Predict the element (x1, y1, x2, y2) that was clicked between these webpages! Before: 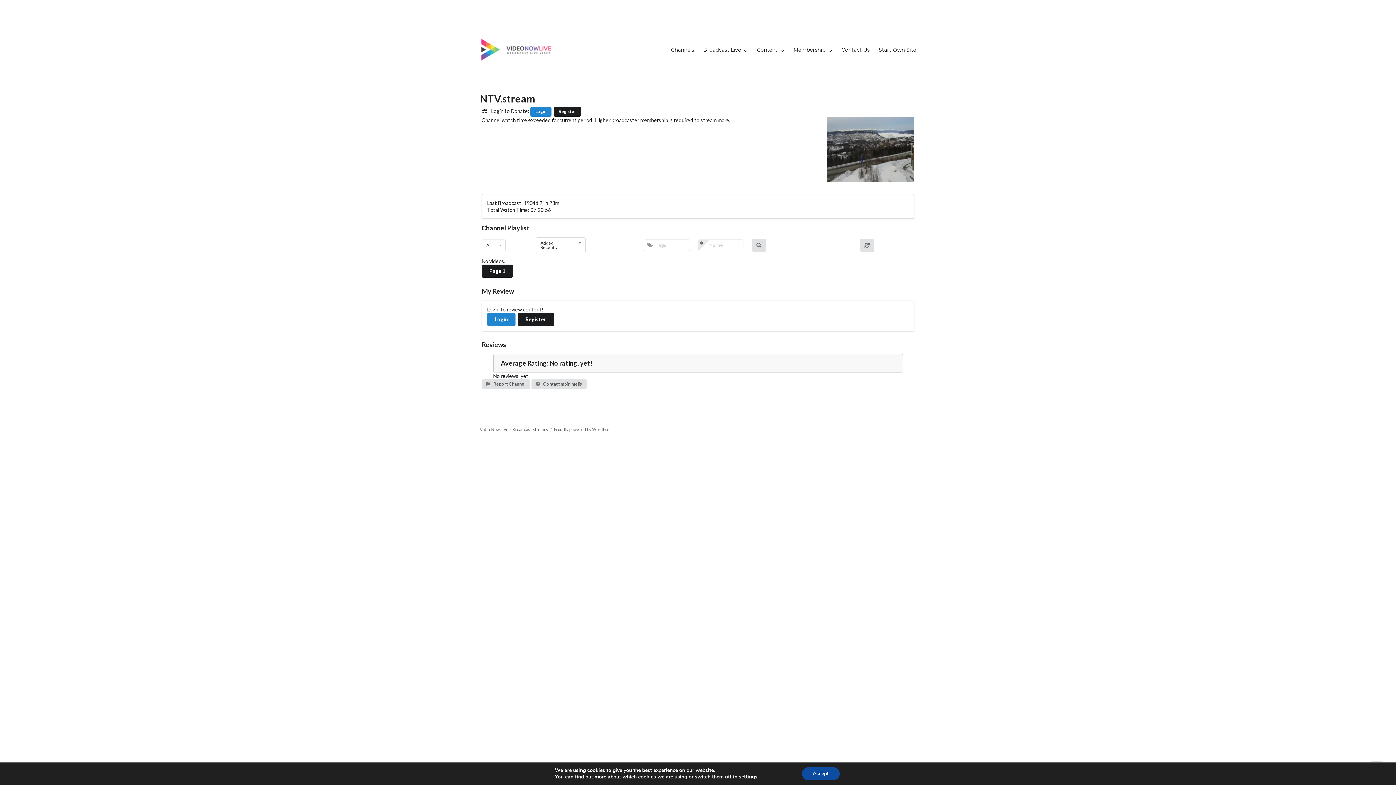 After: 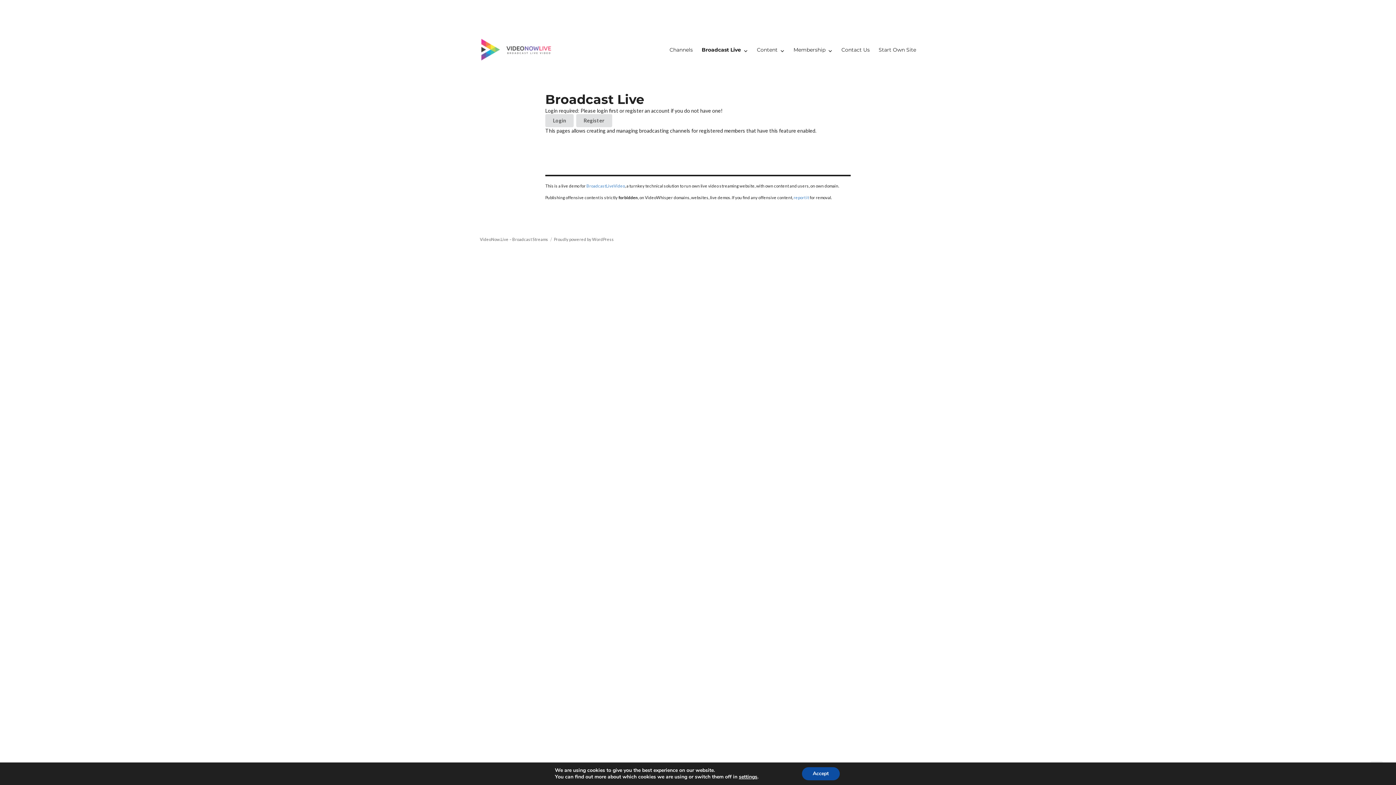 Action: label: Broadcast Live bbox: (698, 43, 752, 56)